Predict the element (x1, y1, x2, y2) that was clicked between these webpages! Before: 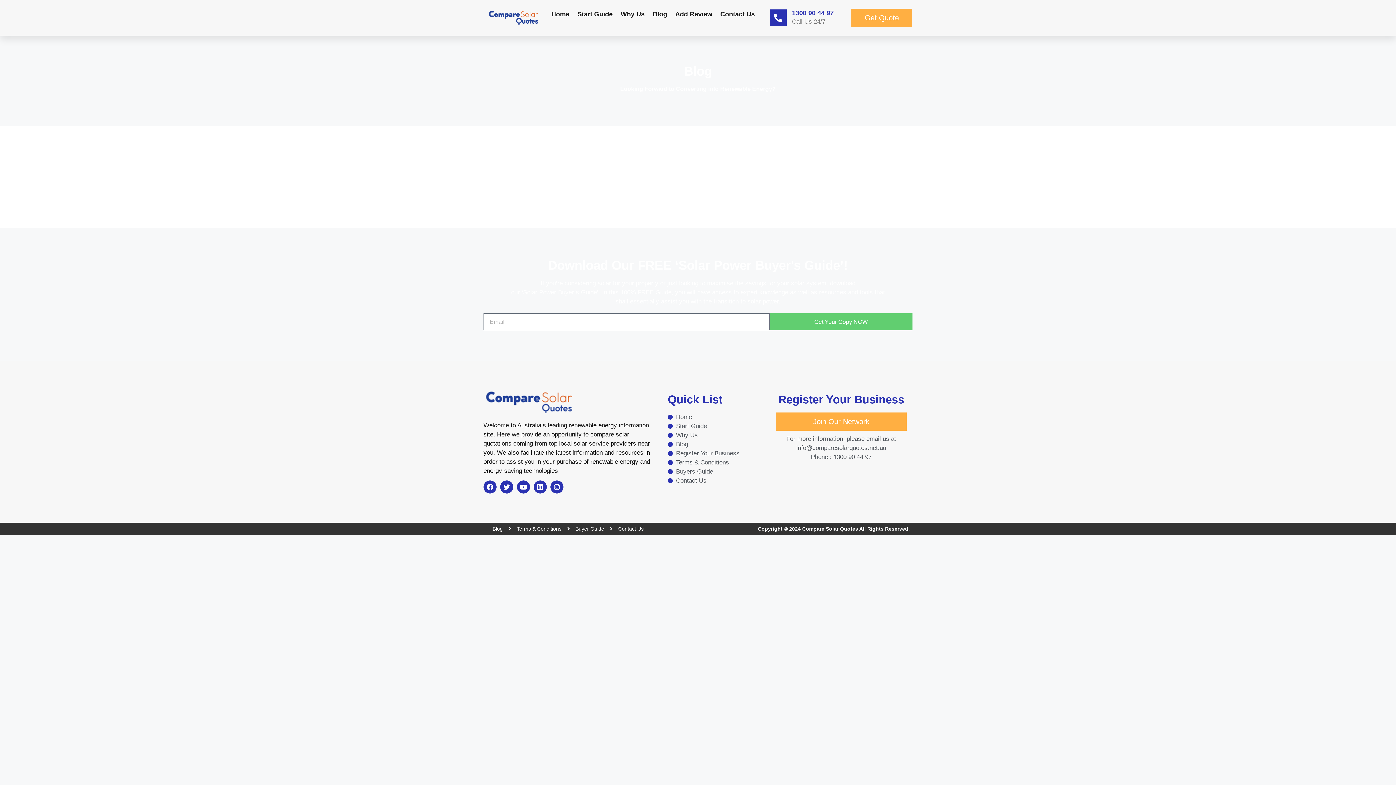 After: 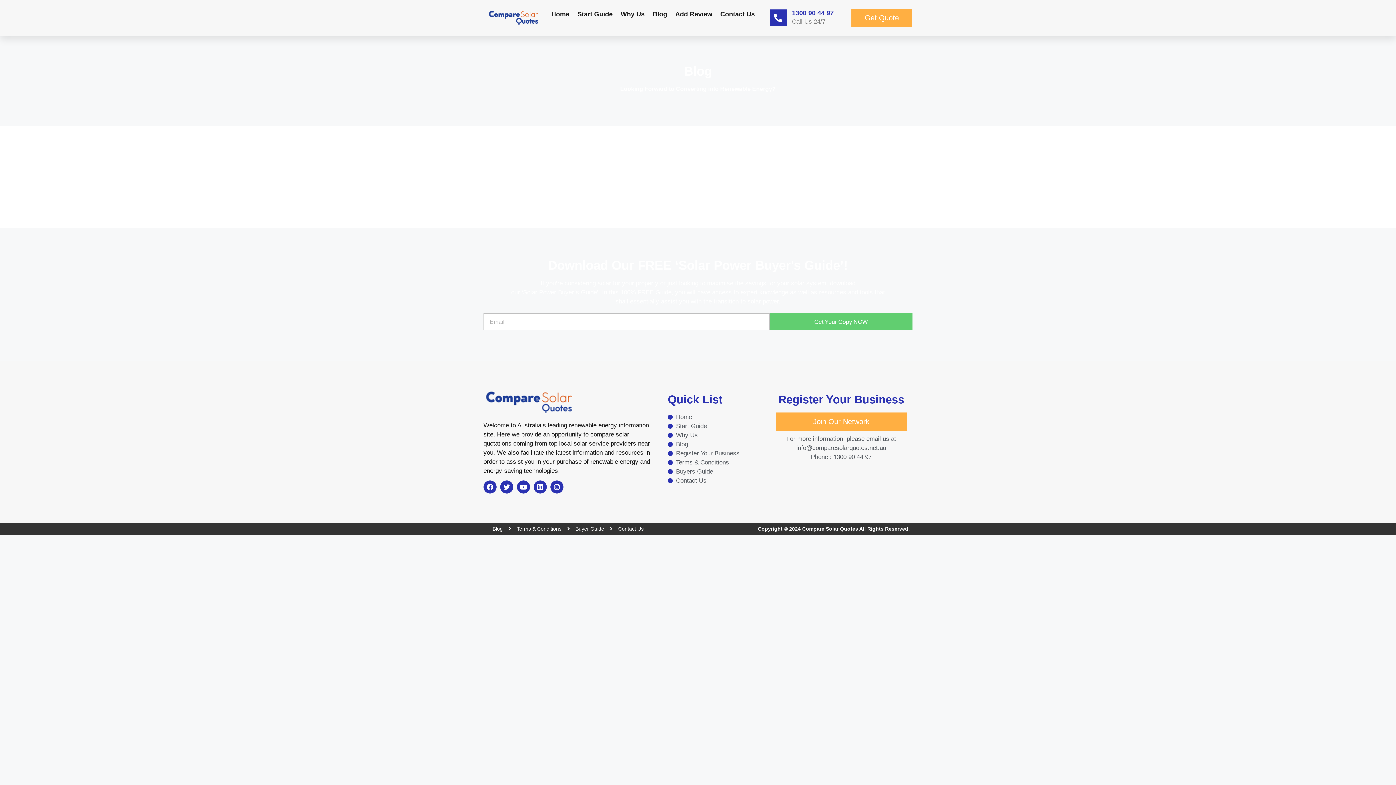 Action: label: Get Your Copy NOW bbox: (769, 313, 912, 330)